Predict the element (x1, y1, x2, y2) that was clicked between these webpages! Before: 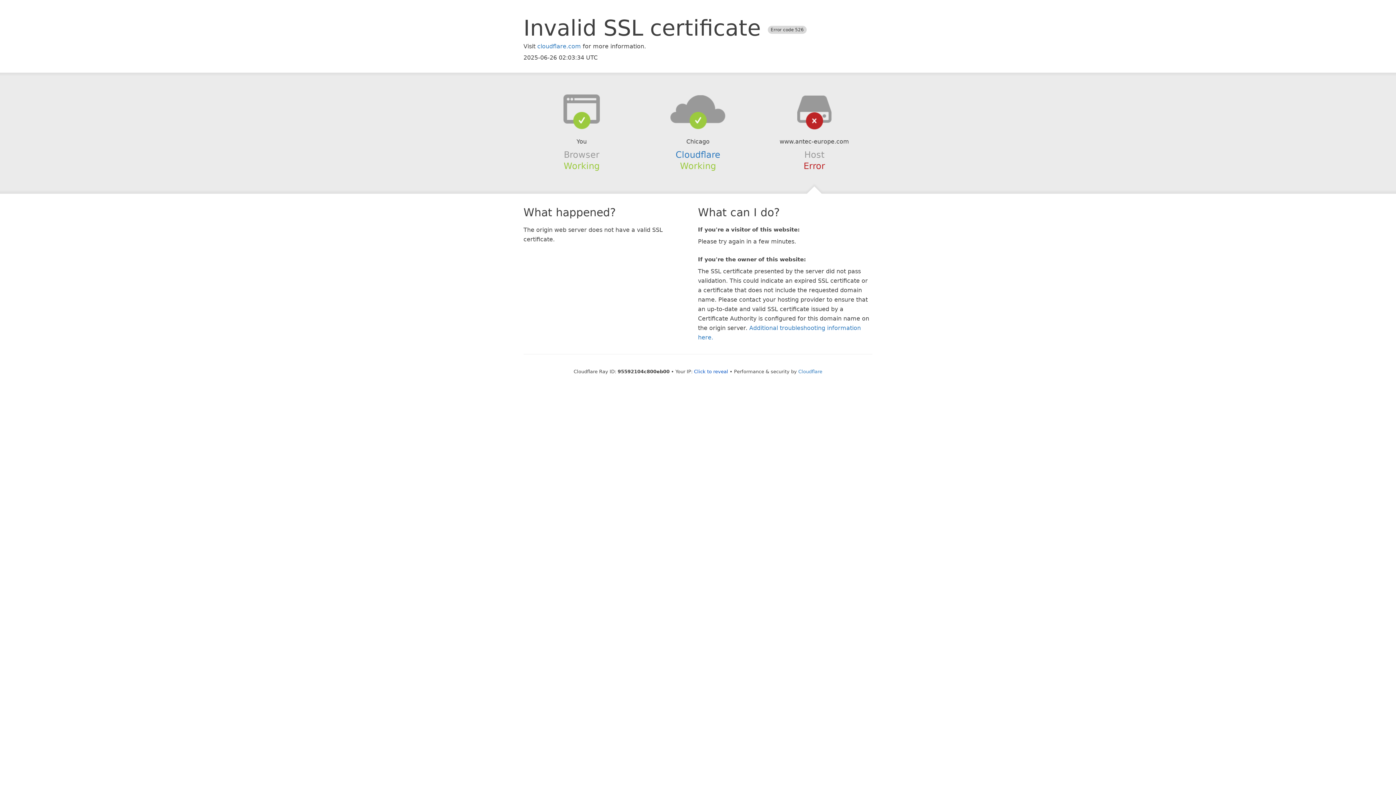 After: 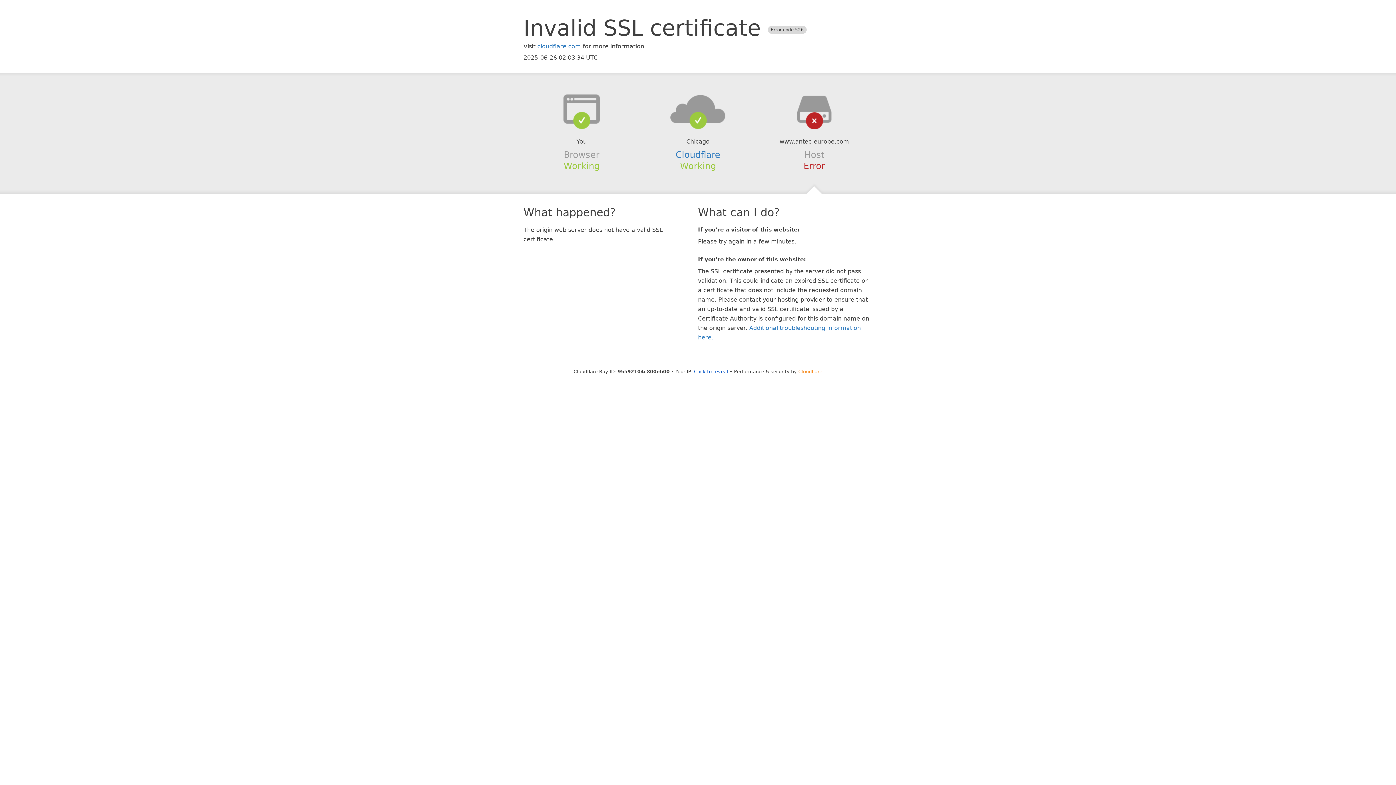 Action: bbox: (798, 368, 822, 374) label: Cloudflare